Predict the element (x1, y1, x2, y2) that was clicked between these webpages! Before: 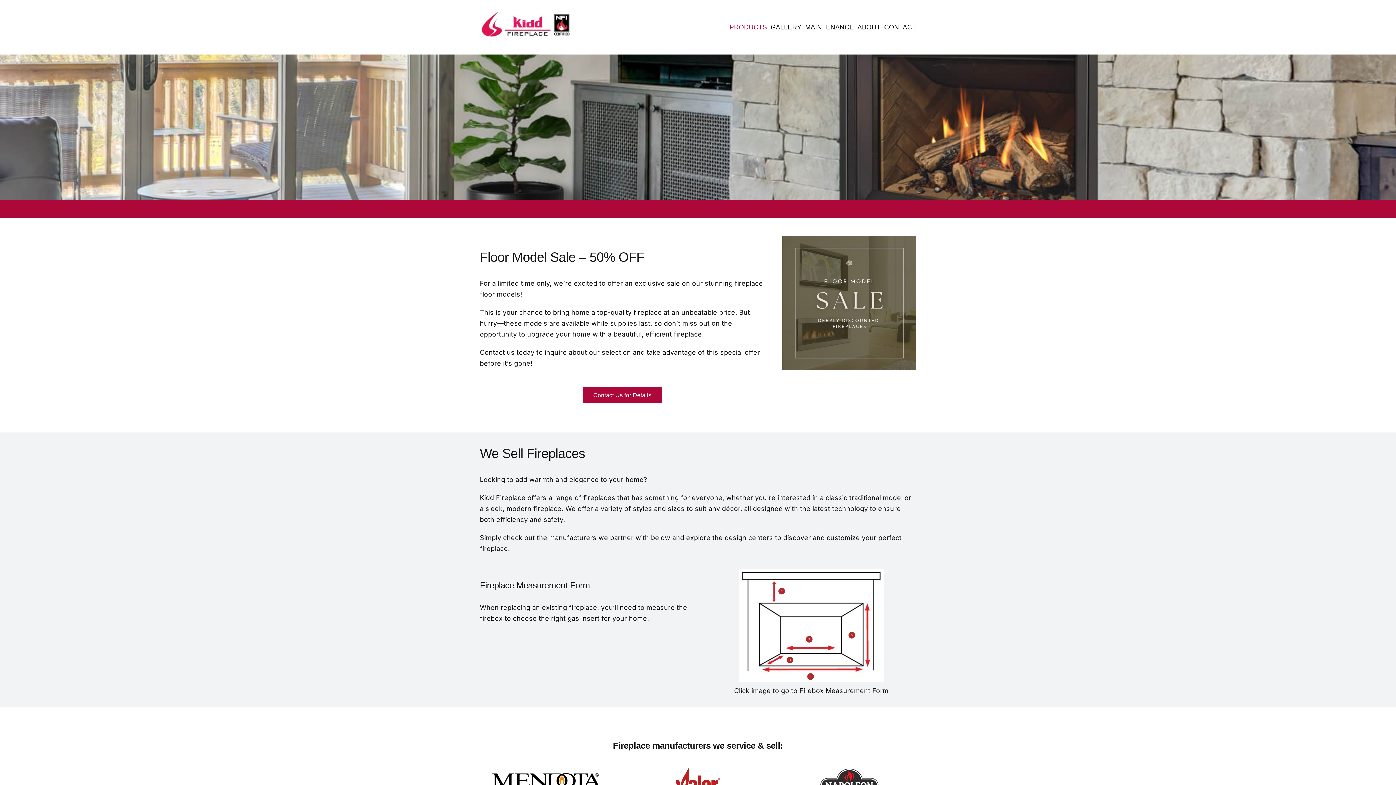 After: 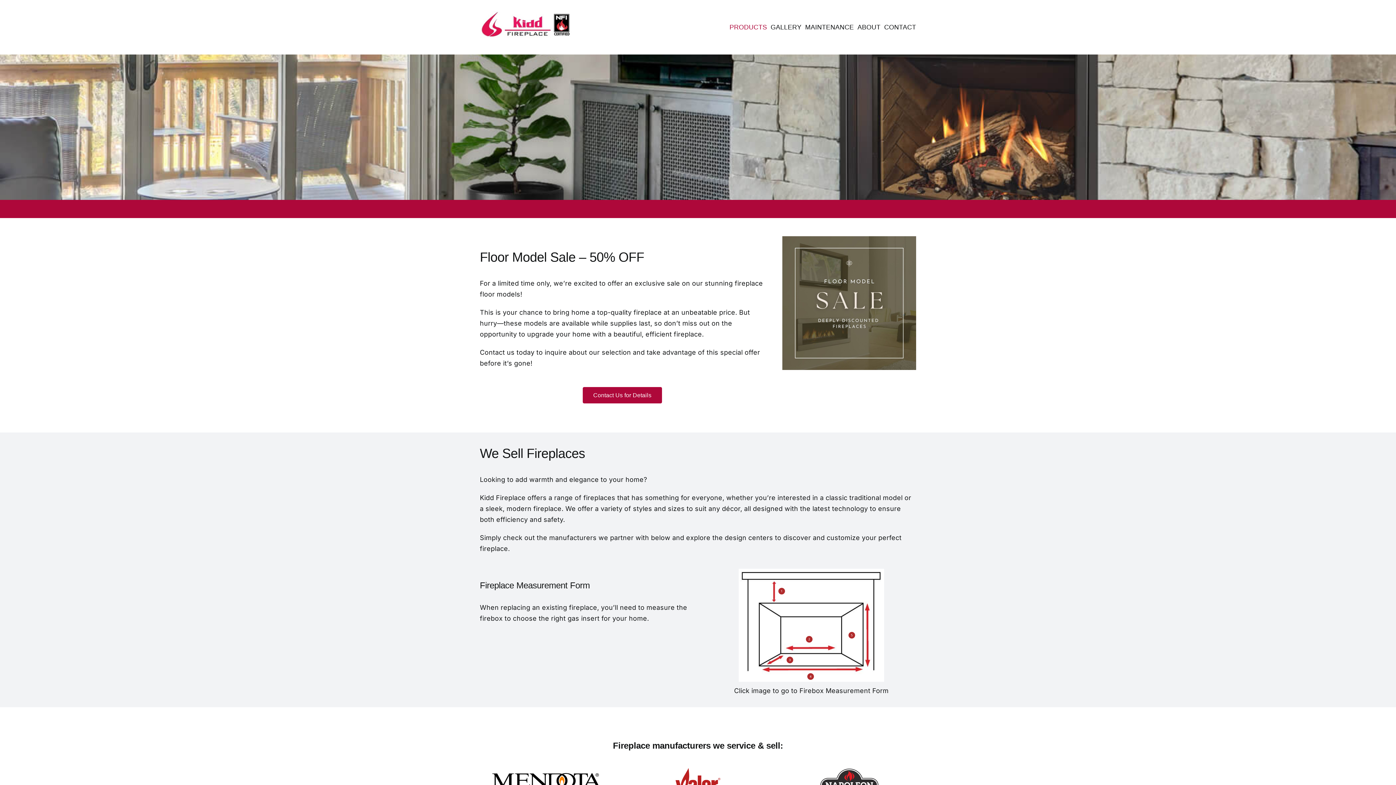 Action: bbox: (729, 0, 767, 54) label: PRODUCTS